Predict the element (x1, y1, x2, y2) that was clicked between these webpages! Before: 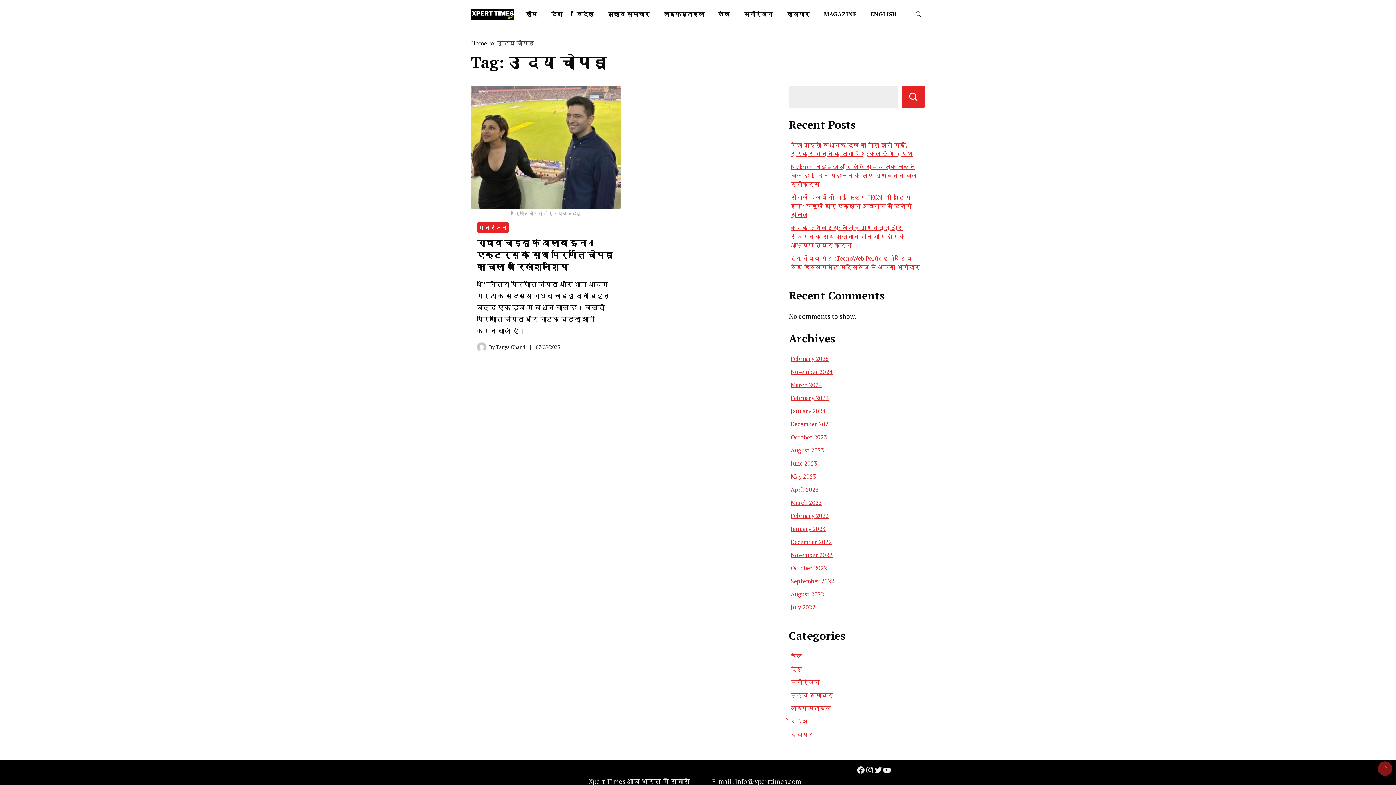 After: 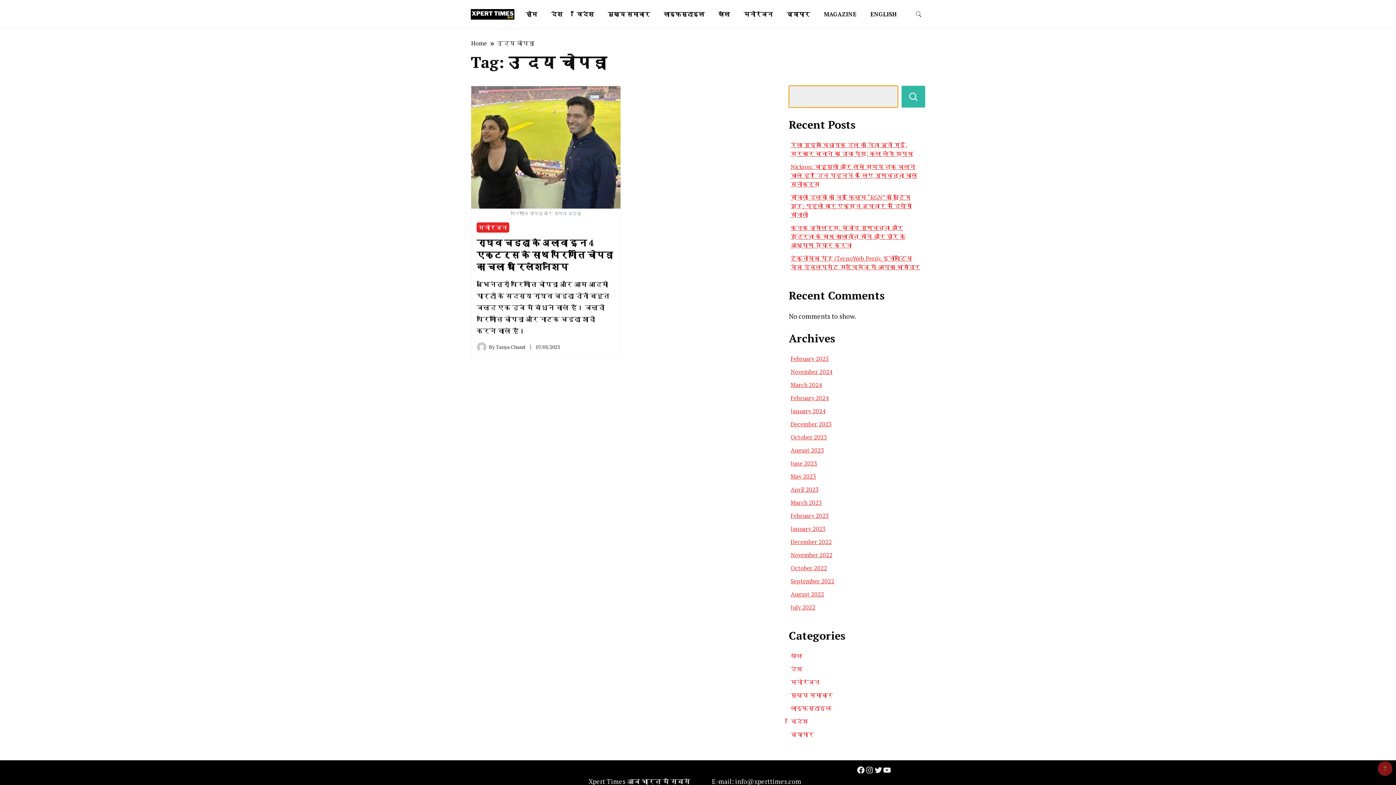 Action: label: Search bbox: (901, 85, 925, 107)